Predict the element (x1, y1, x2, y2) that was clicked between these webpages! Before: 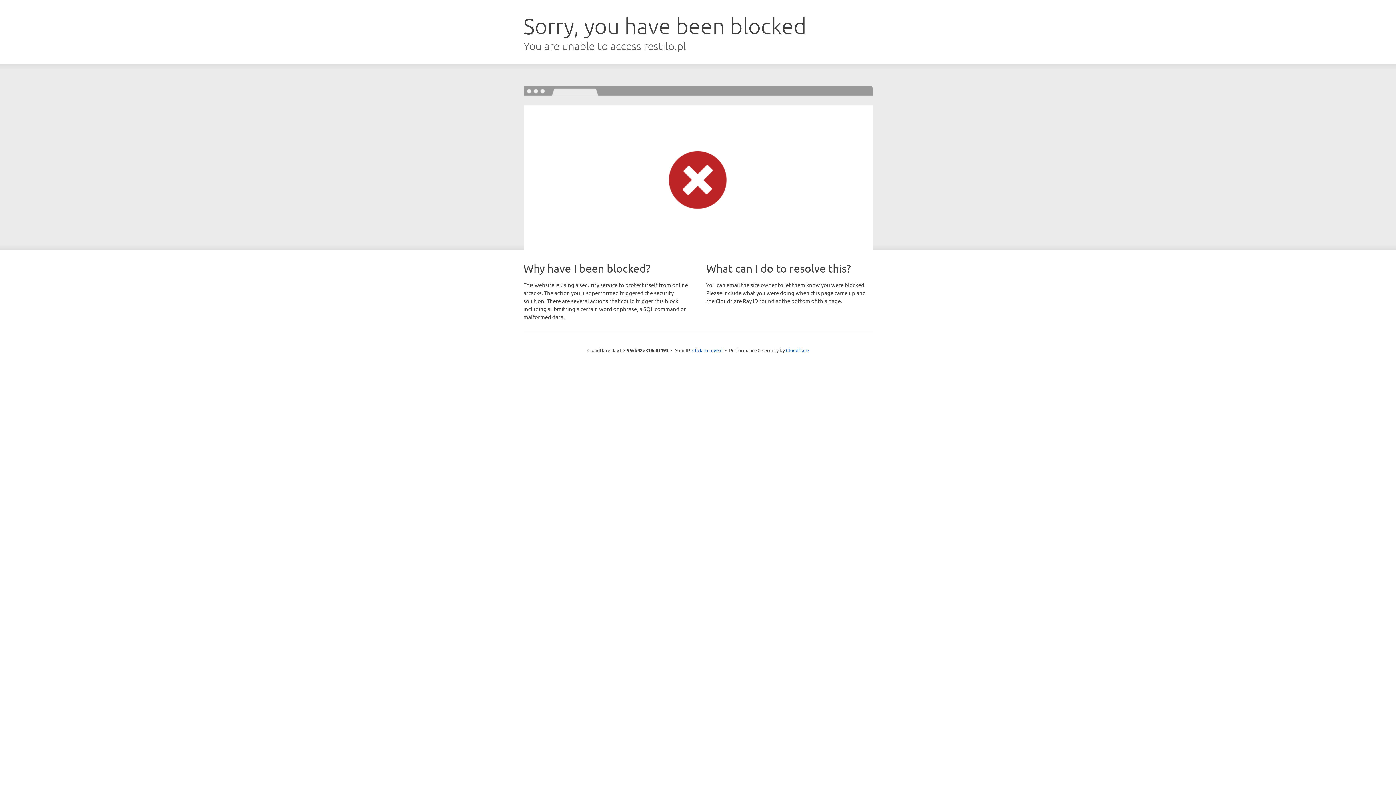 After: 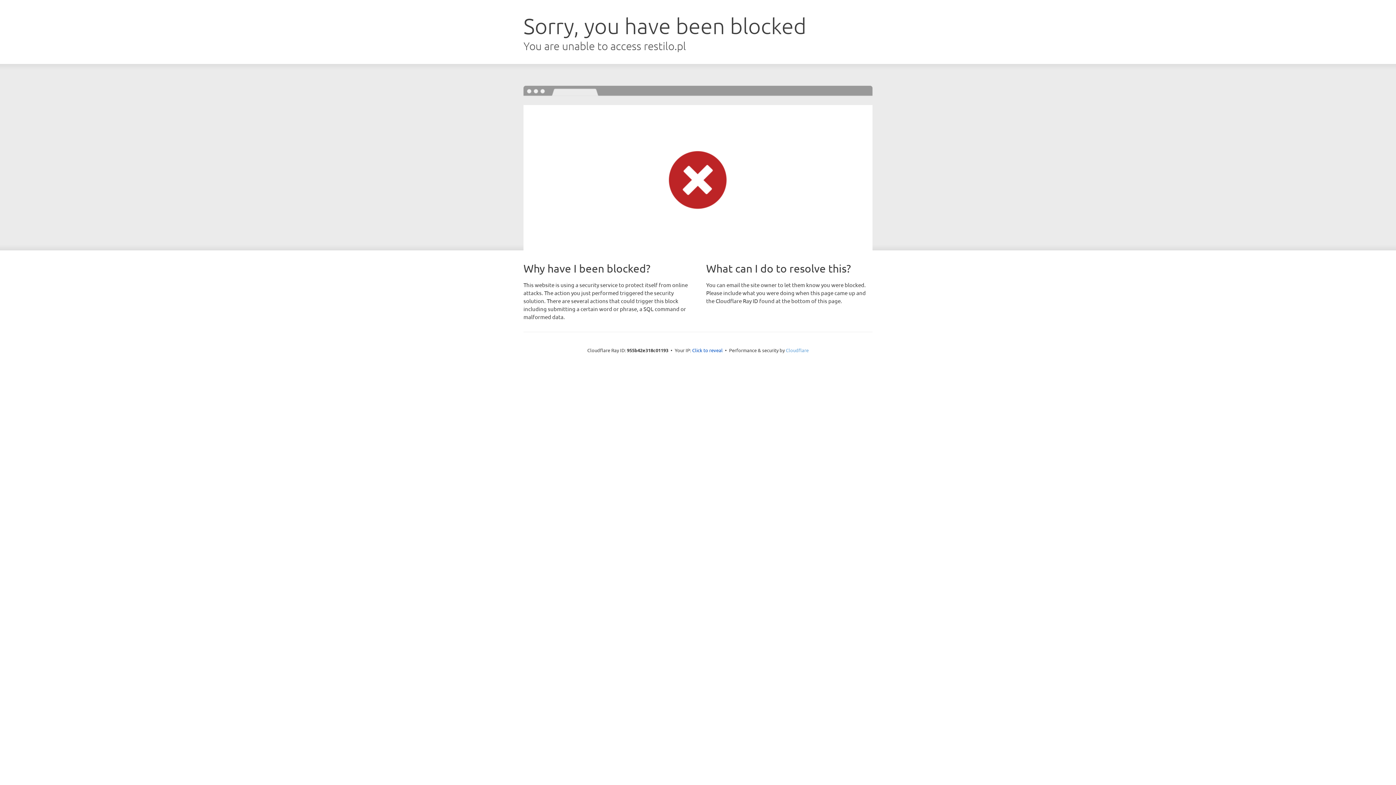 Action: bbox: (786, 347, 808, 353) label: Cloudflare